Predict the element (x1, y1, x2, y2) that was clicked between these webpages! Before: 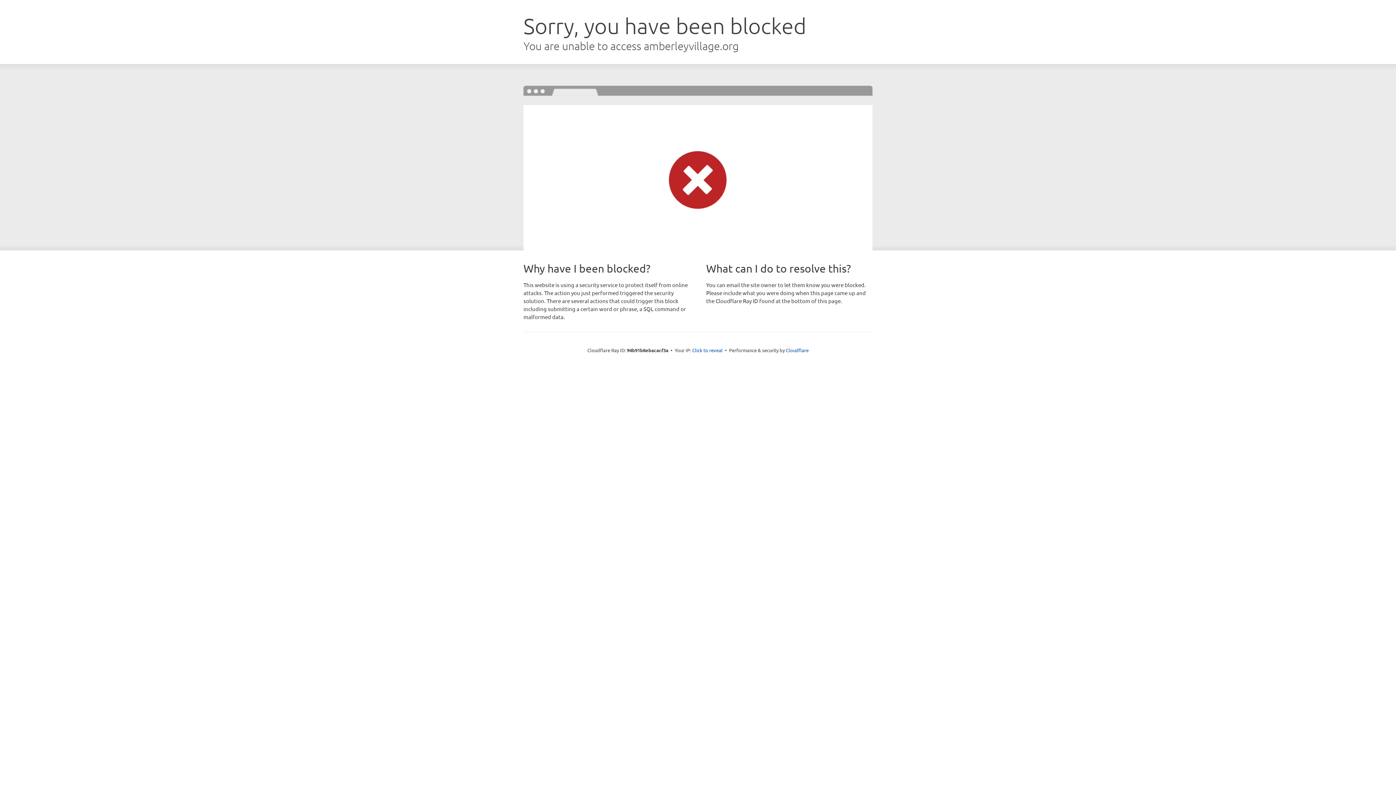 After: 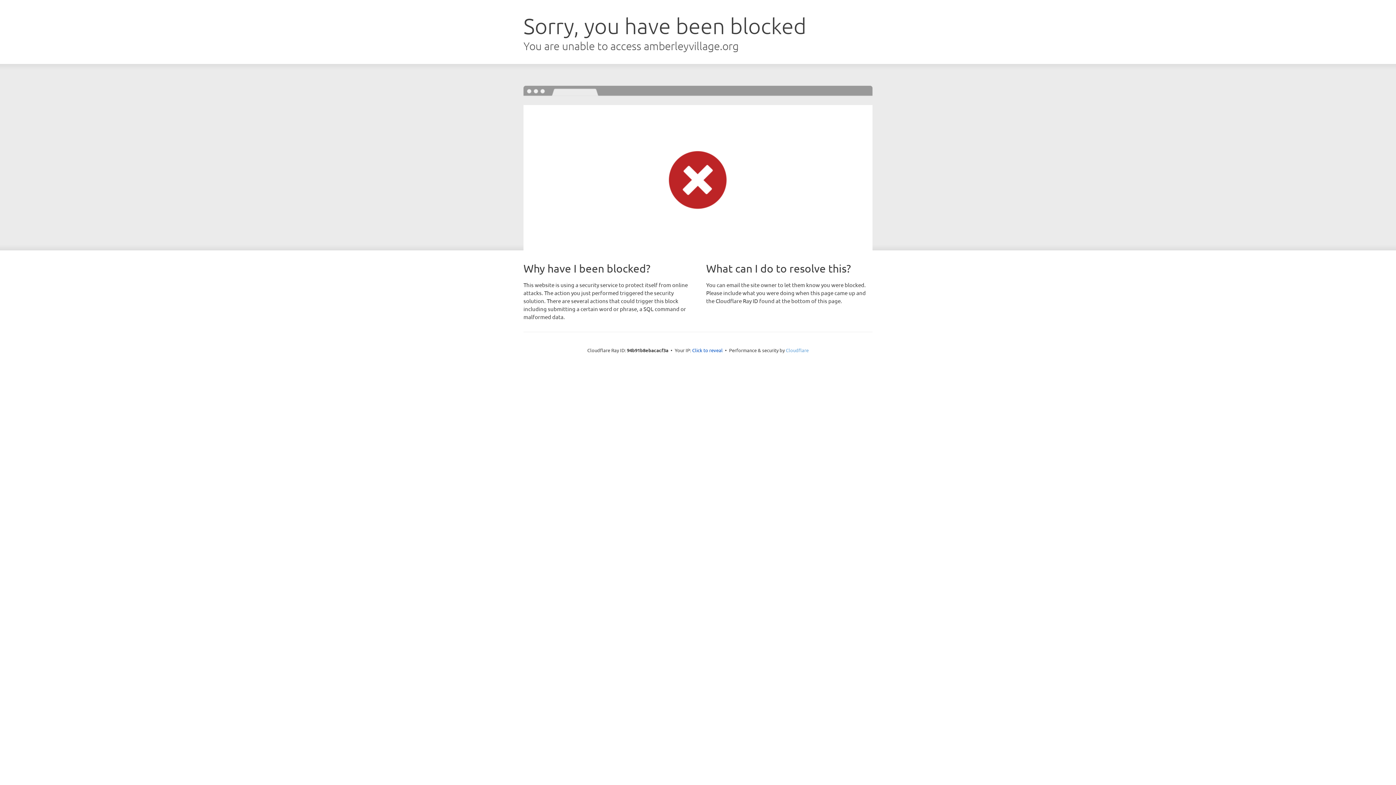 Action: label: Cloudflare bbox: (786, 347, 808, 353)